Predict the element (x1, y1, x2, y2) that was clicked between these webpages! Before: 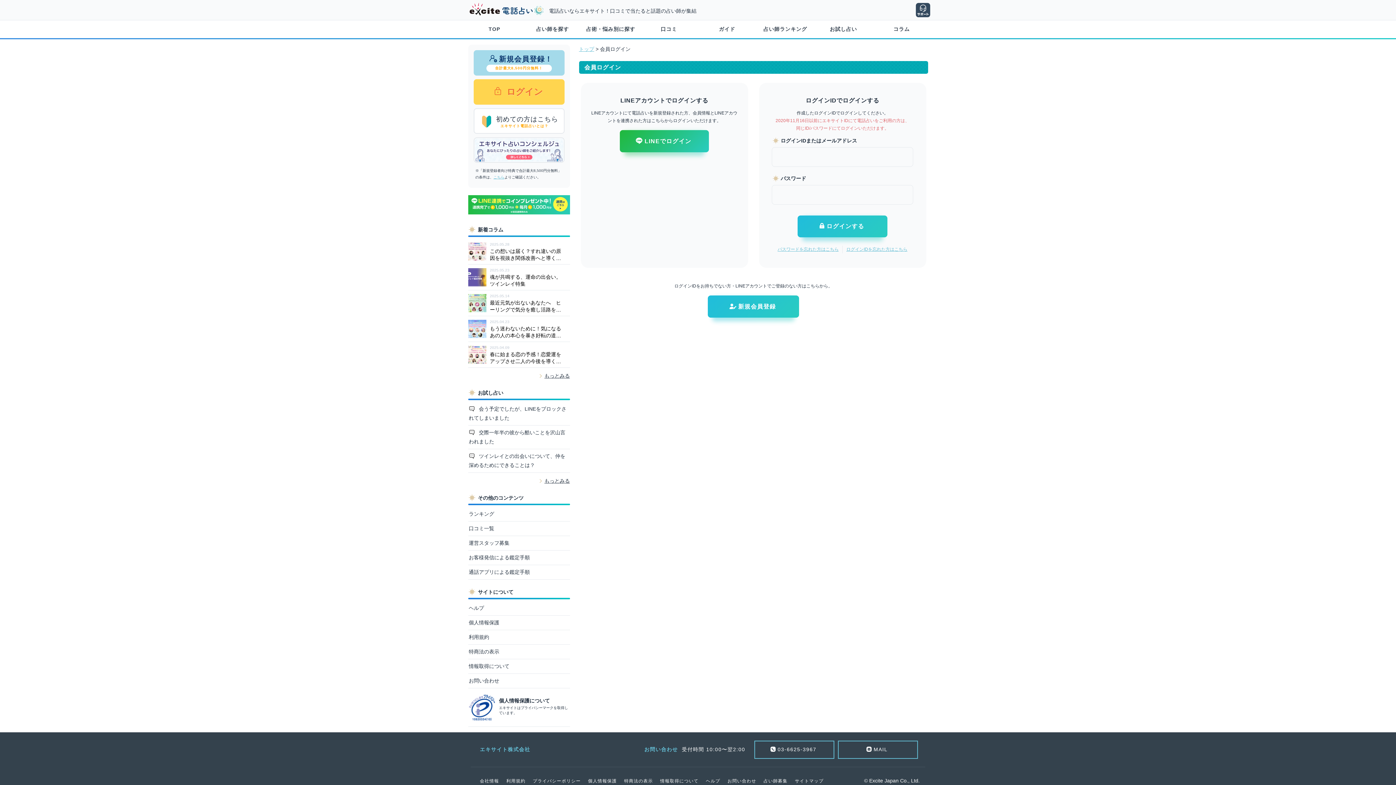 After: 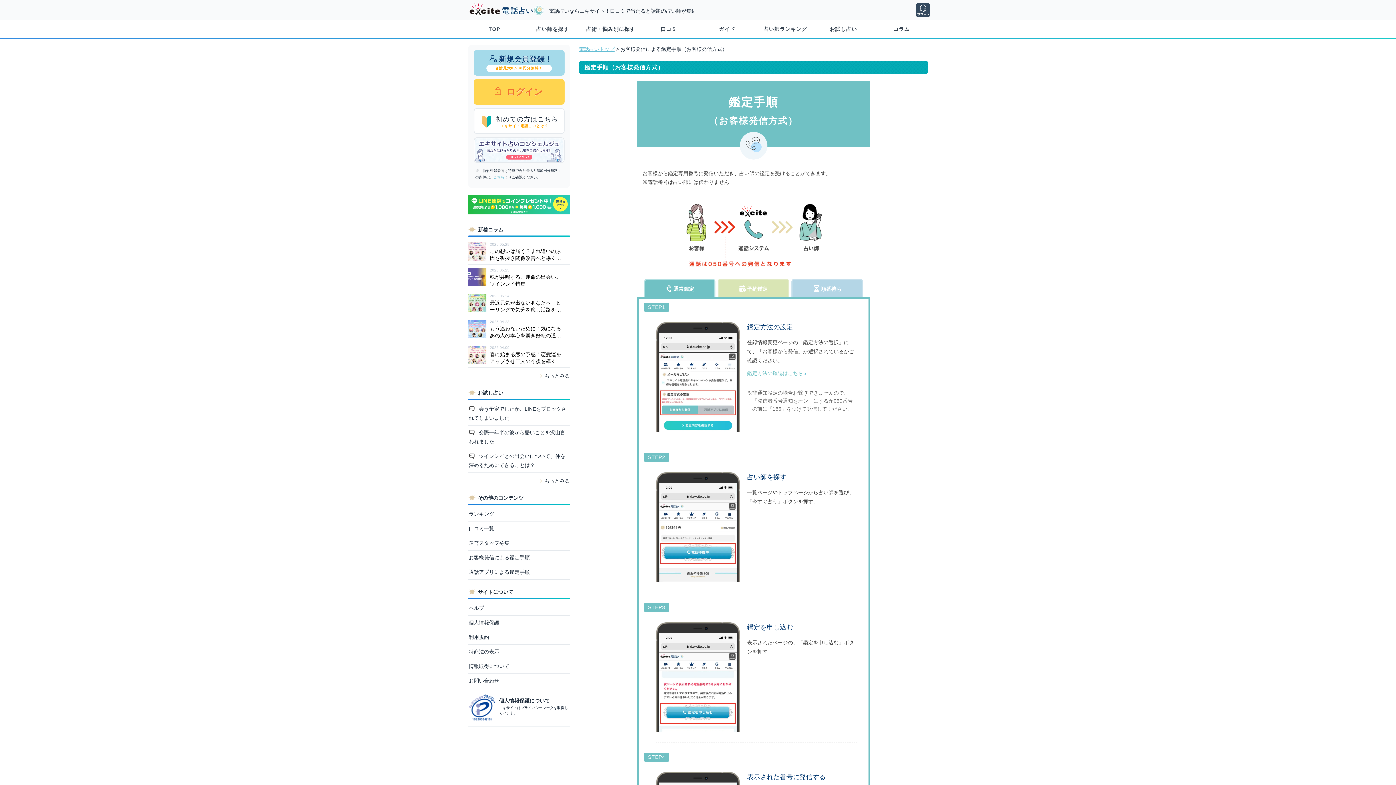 Action: label: お客様発信による鑑定手順 bbox: (468, 551, 570, 565)